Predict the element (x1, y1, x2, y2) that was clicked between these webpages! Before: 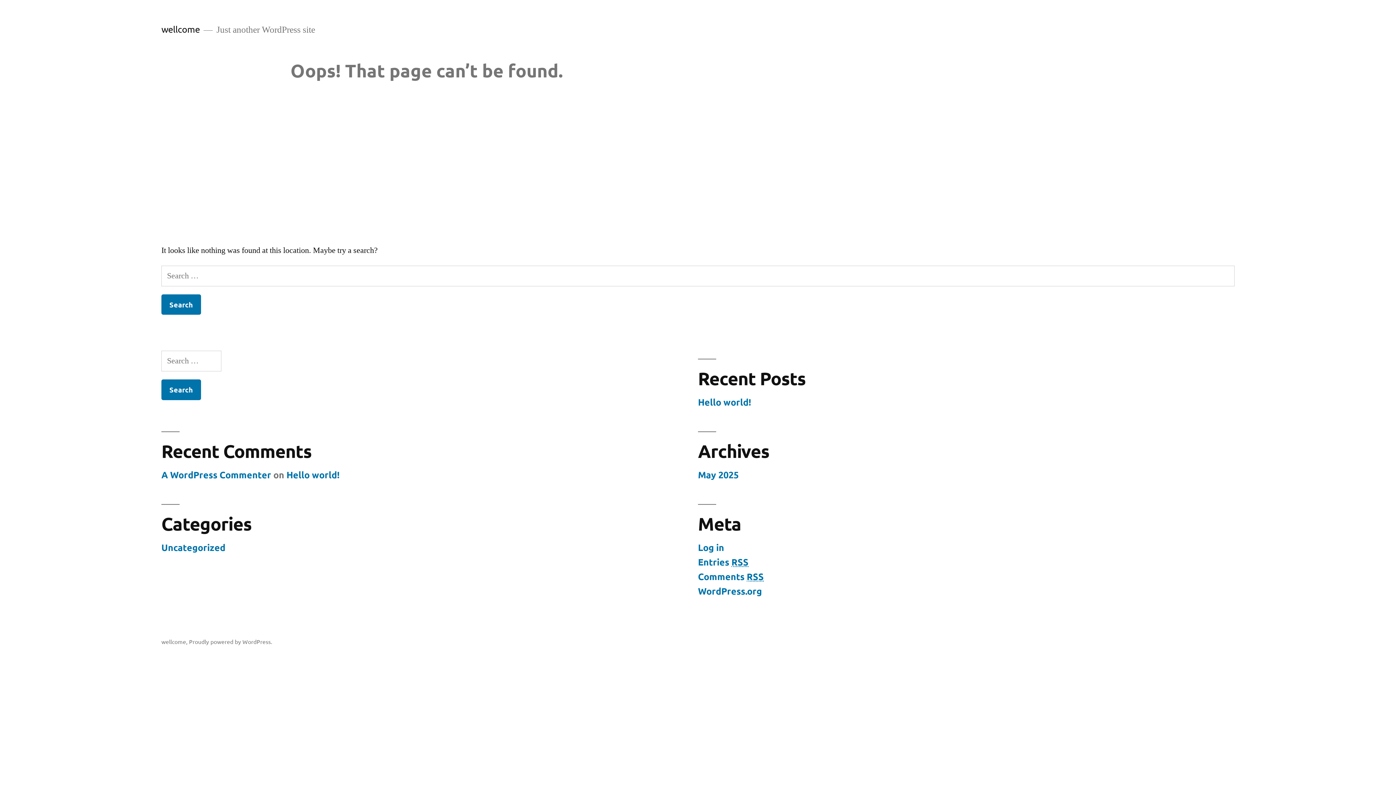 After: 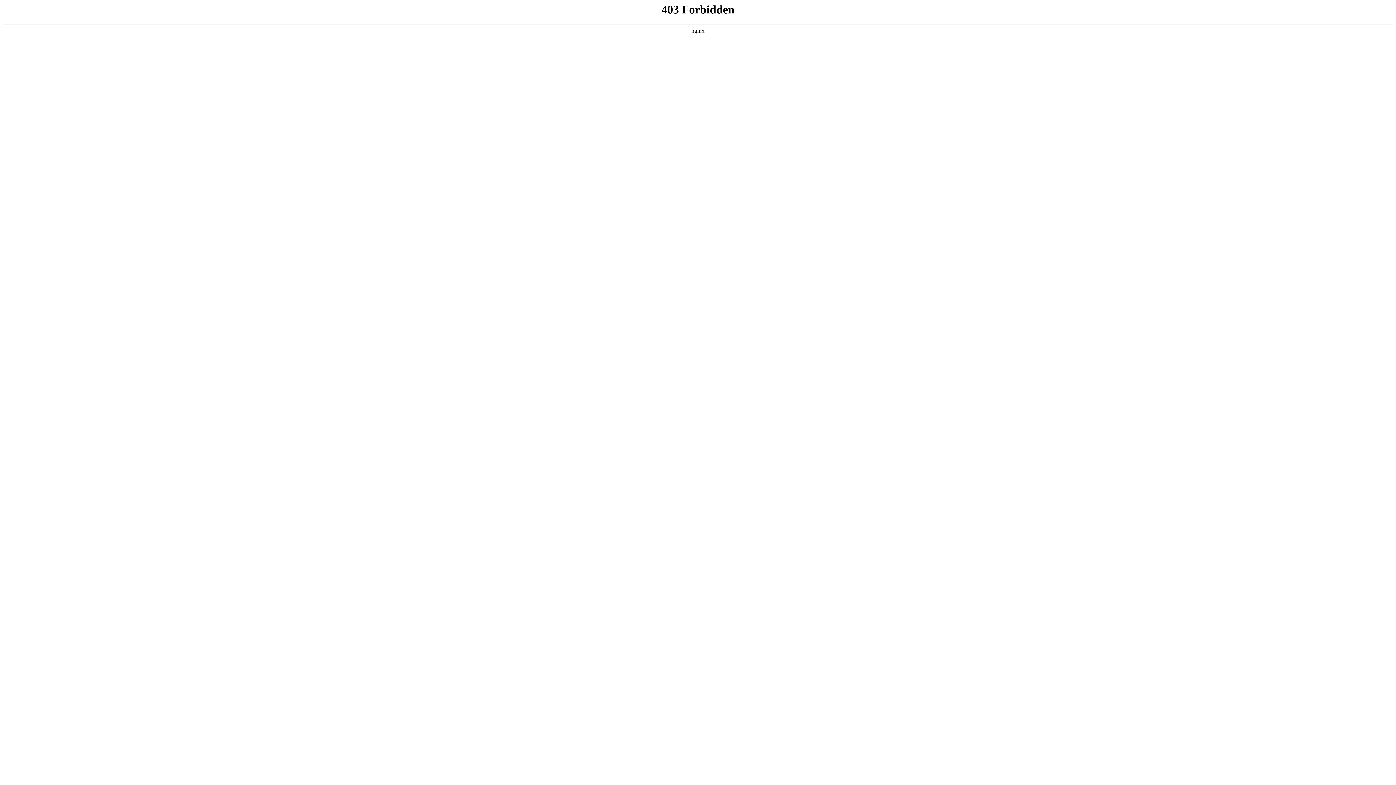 Action: bbox: (698, 585, 762, 597) label: WordPress.org